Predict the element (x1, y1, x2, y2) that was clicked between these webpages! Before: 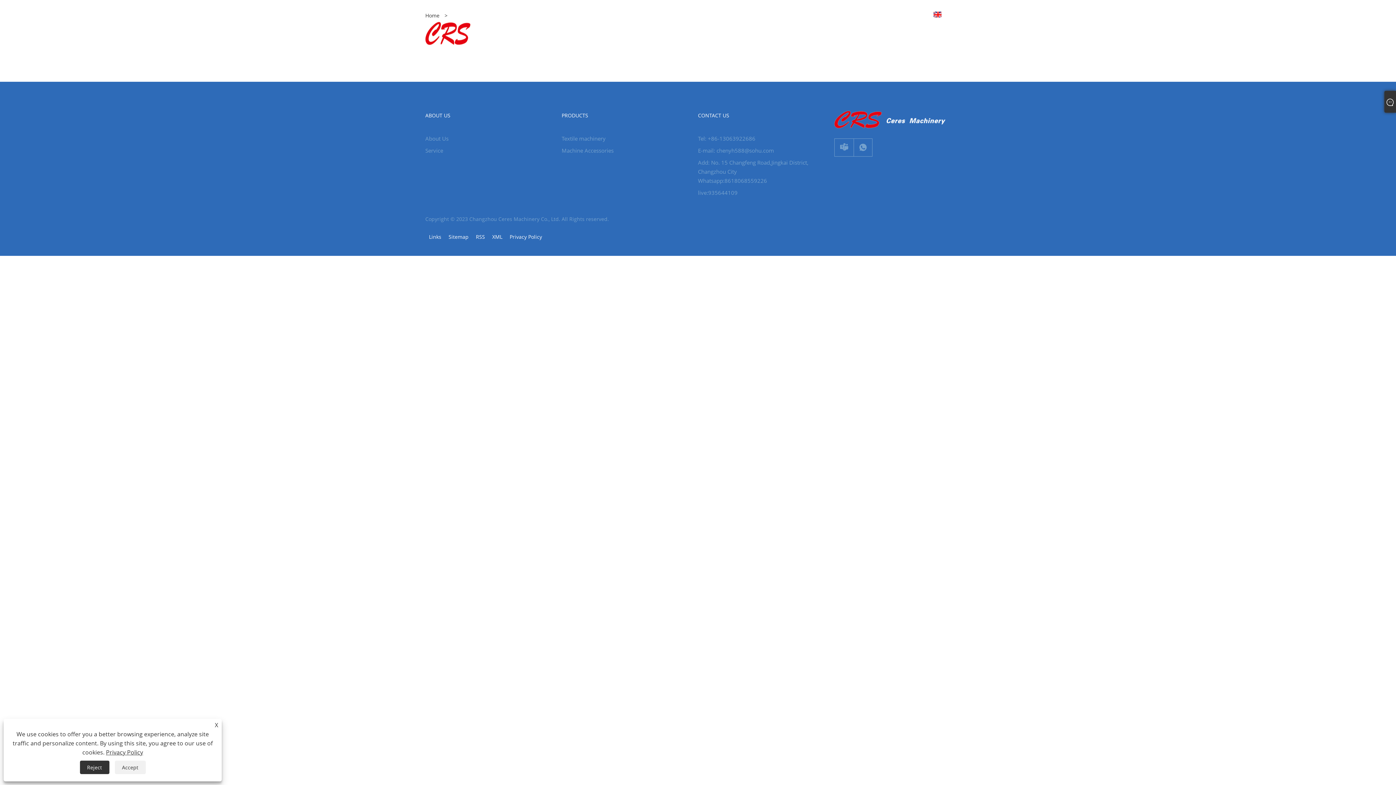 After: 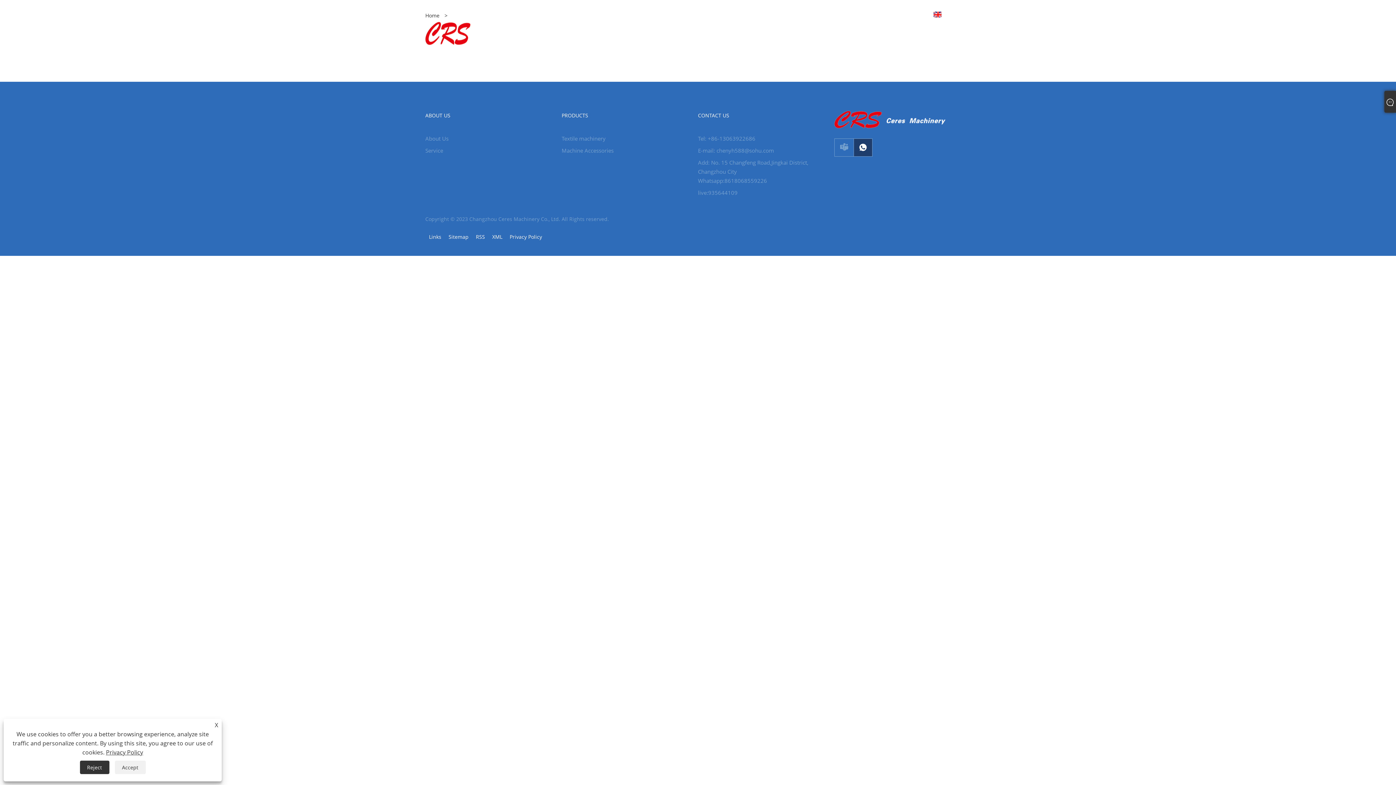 Action: bbox: (853, 138, 872, 156)